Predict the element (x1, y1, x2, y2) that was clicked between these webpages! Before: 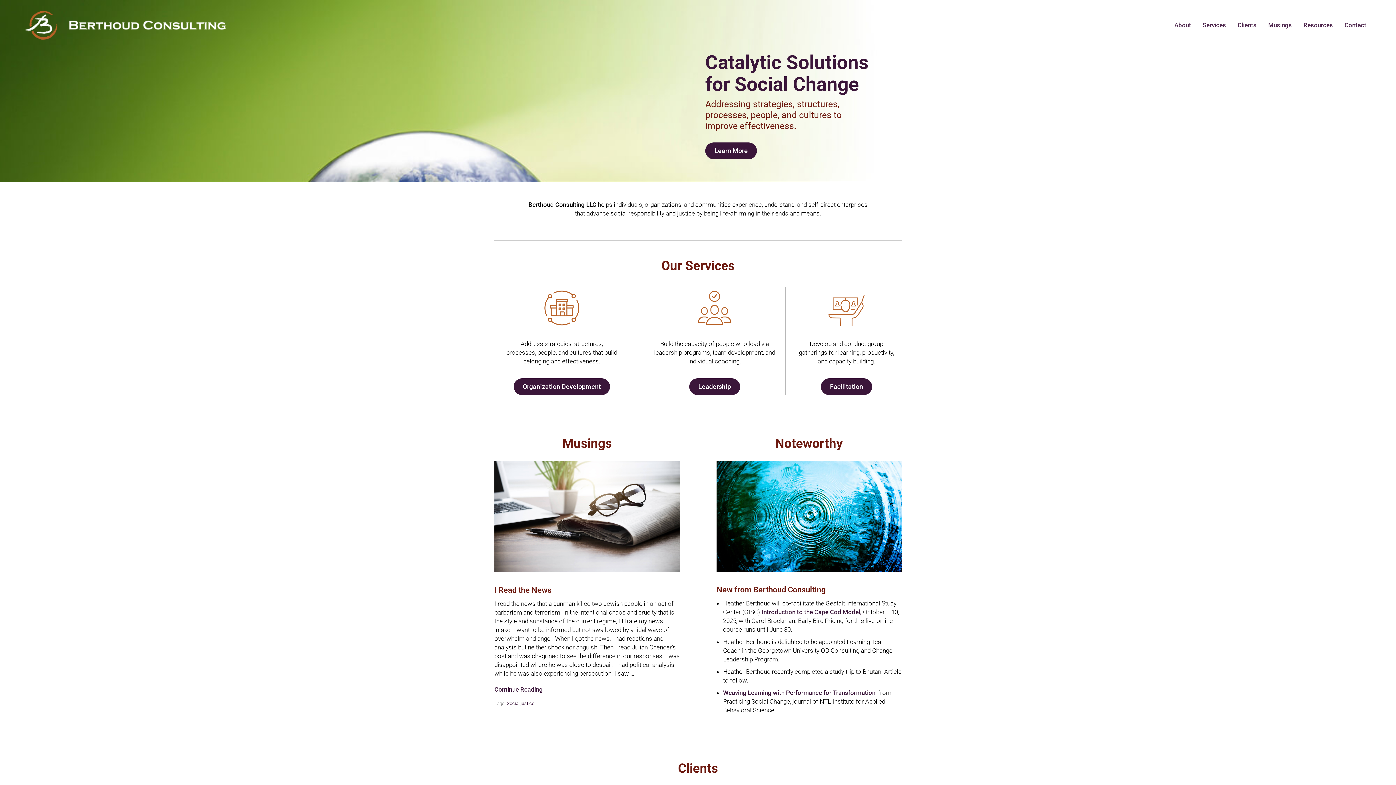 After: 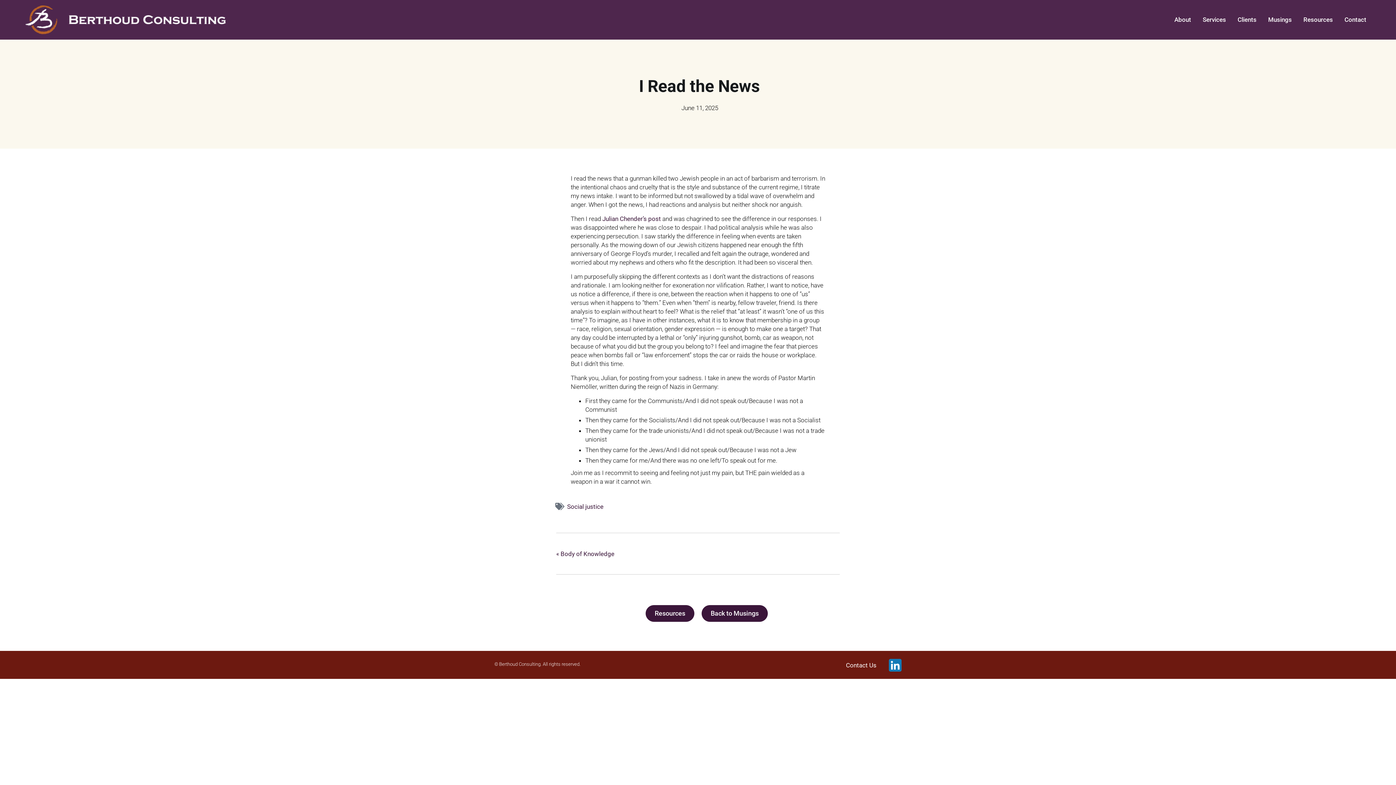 Action: bbox: (494, 685, 549, 694) label: Continue Reading